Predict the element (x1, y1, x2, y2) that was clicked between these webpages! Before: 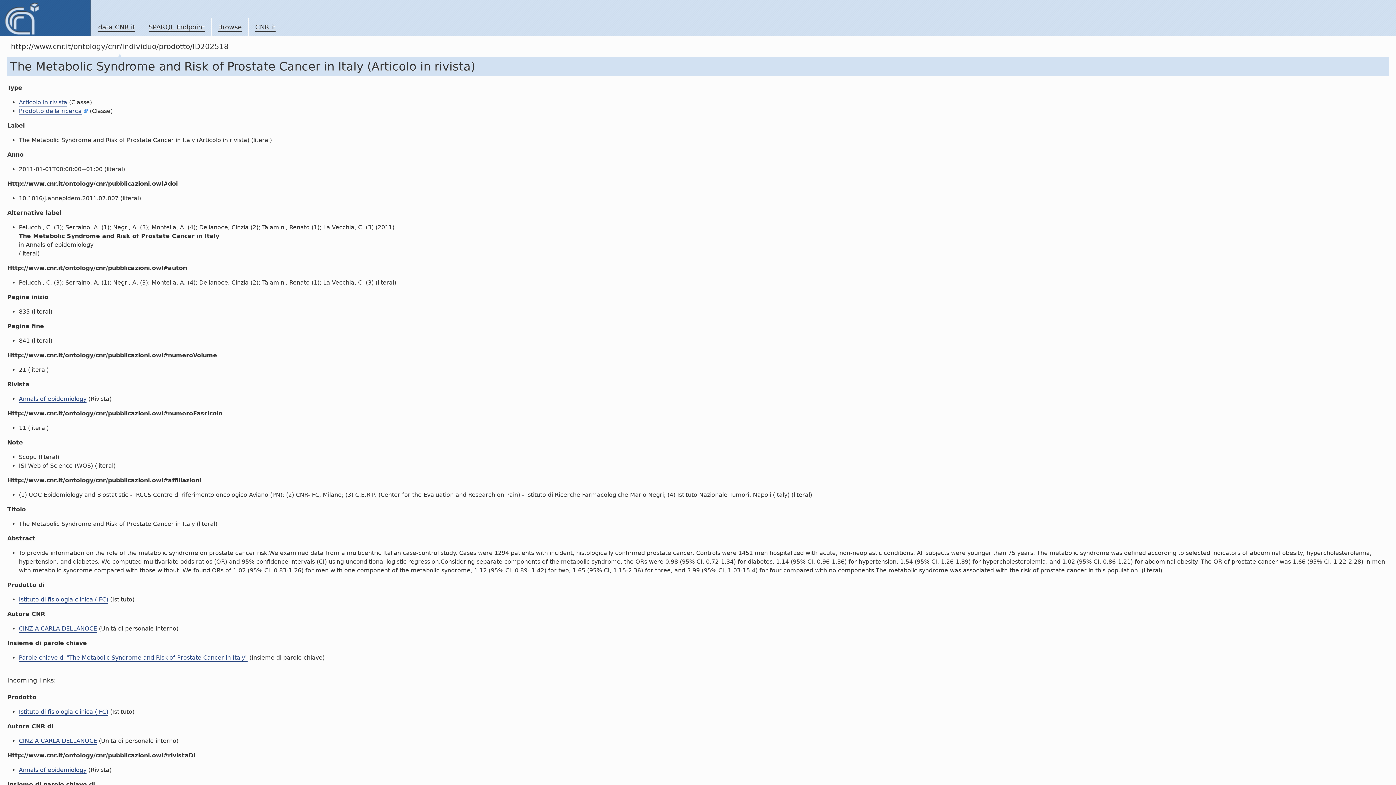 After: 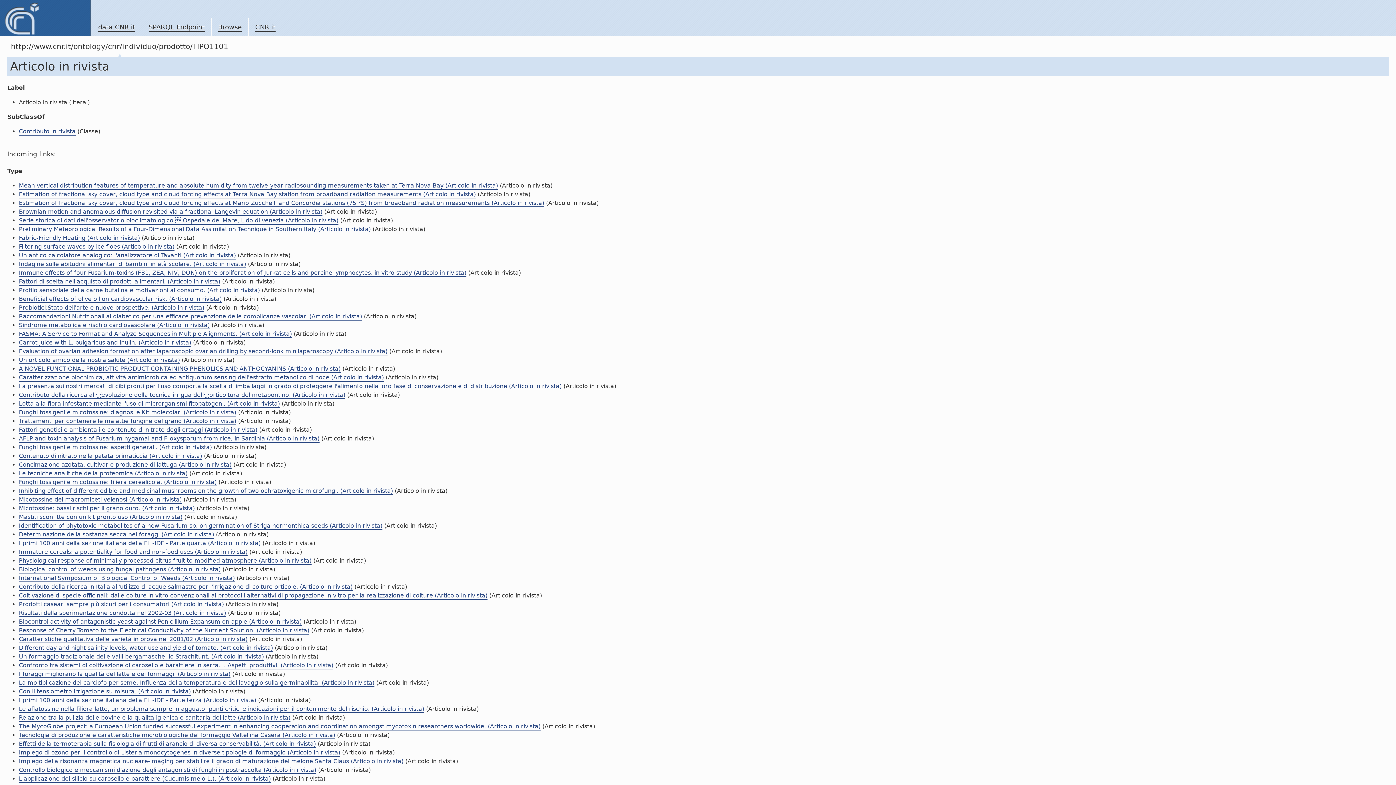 Action: bbox: (18, 98, 67, 106) label: Articolo in rivista